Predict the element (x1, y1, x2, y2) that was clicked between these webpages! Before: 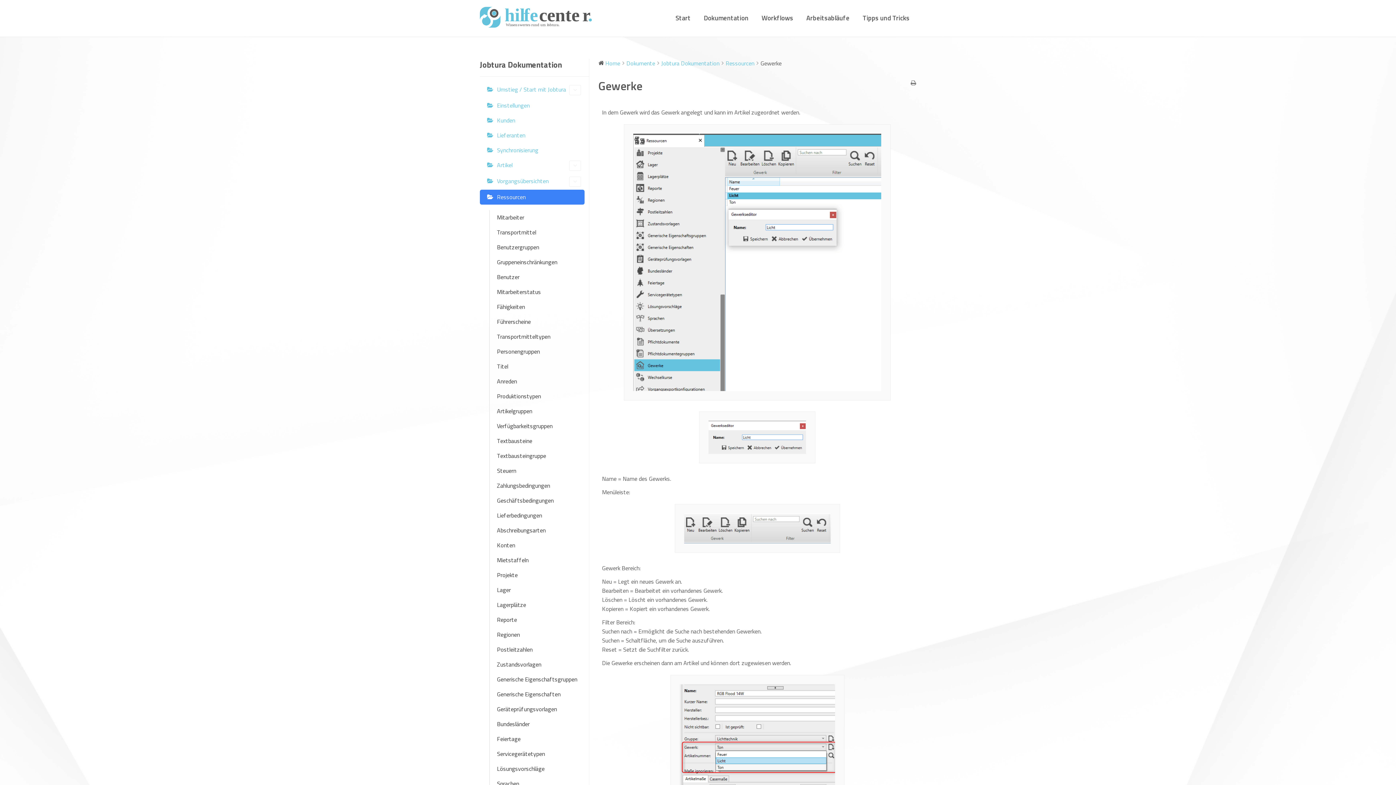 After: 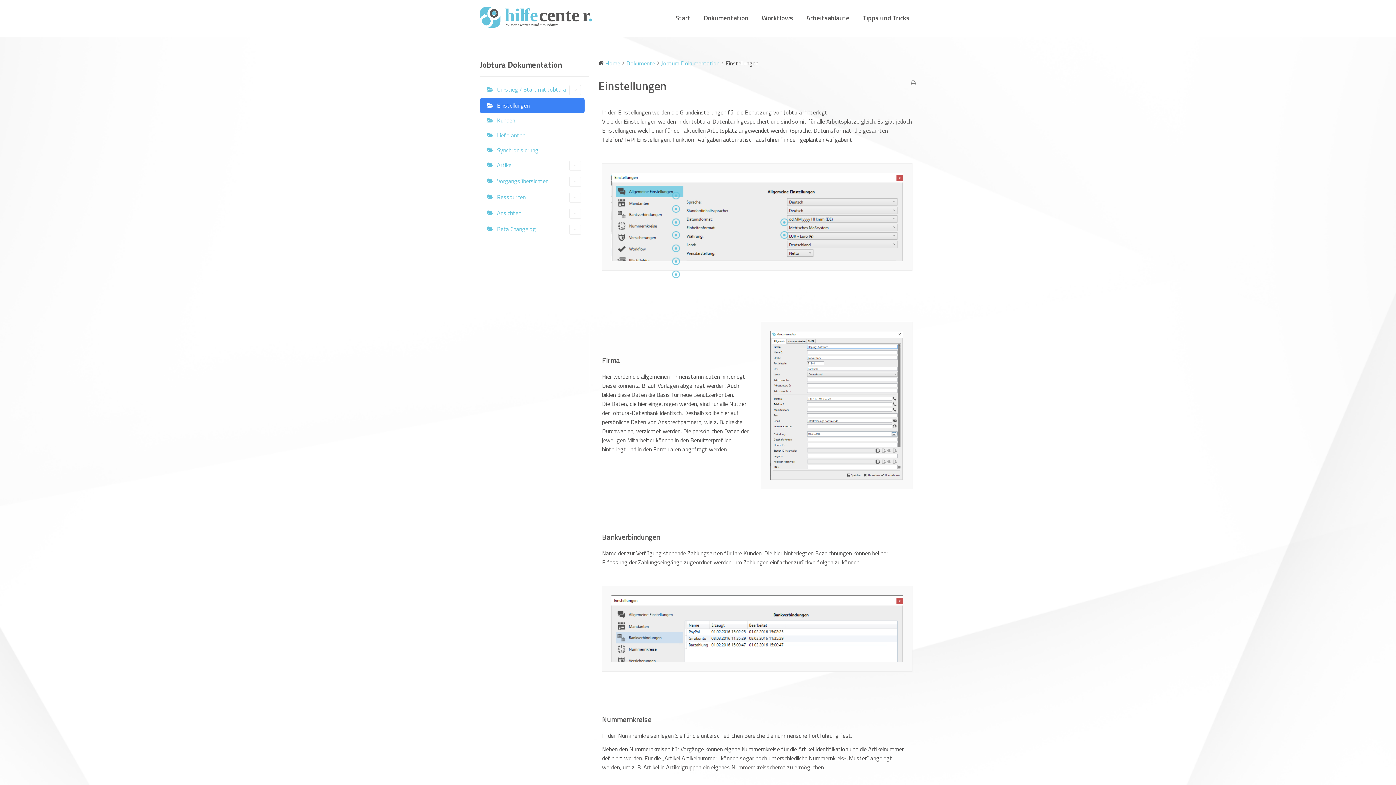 Action: bbox: (480, 98, 584, 113) label: Einstellungen